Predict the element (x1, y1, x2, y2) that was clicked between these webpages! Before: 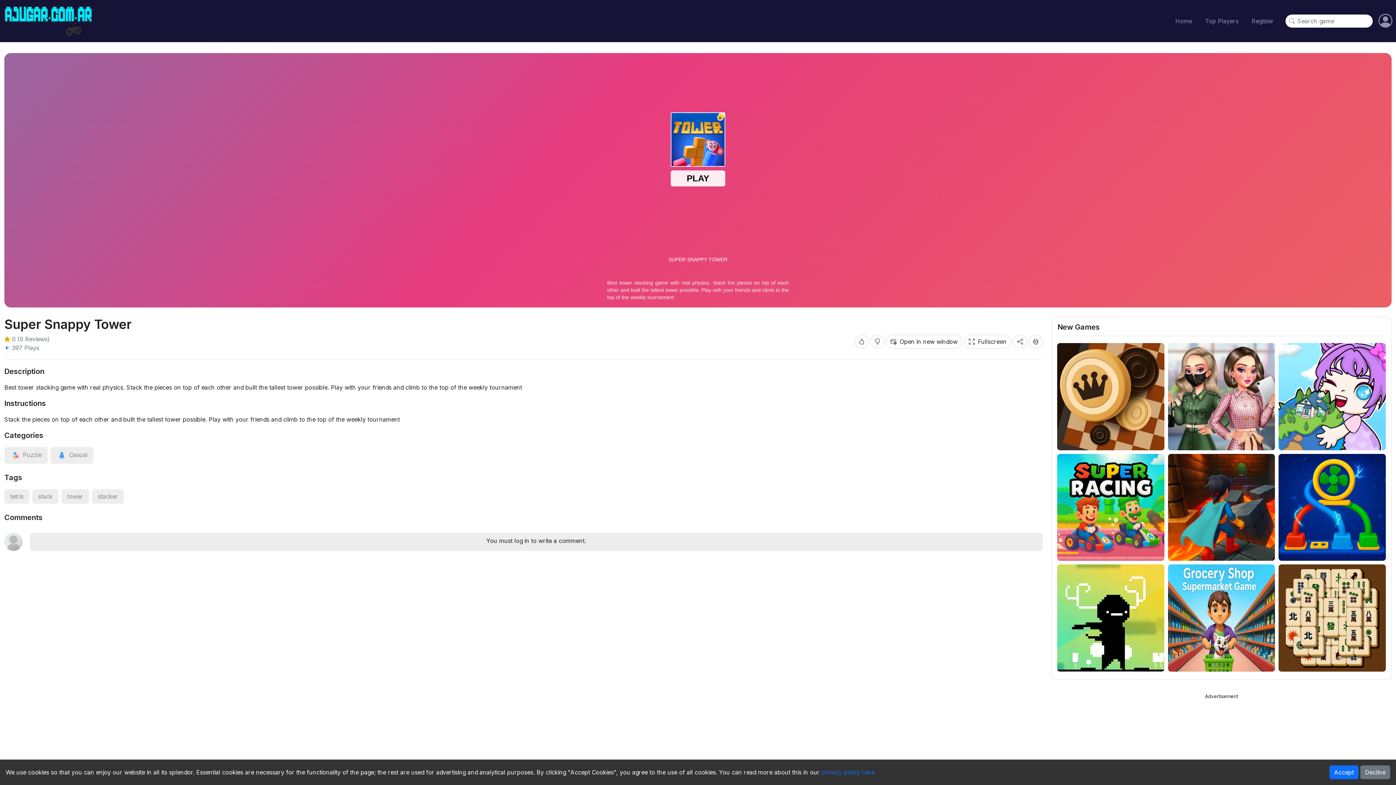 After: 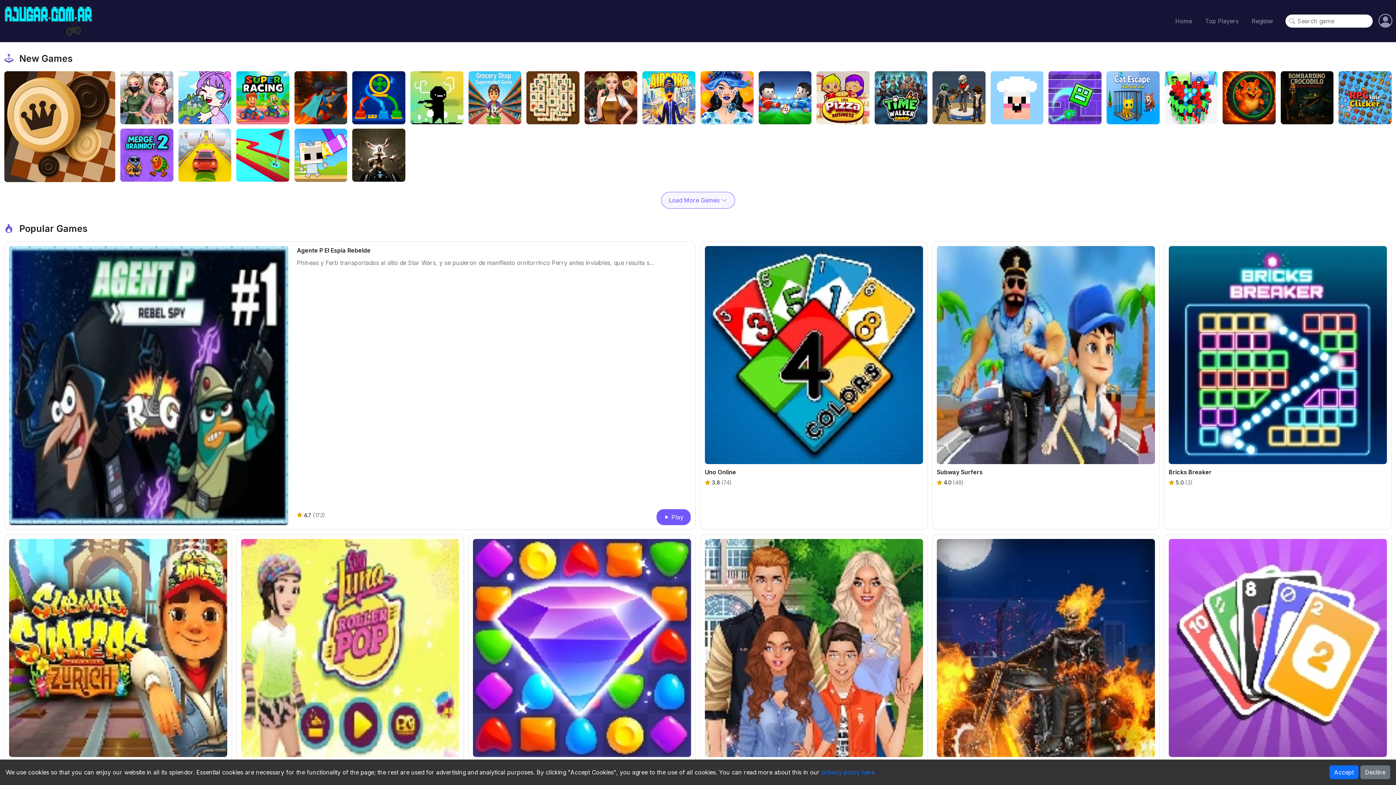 Action: label: Home bbox: (1172, 13, 1195, 28)